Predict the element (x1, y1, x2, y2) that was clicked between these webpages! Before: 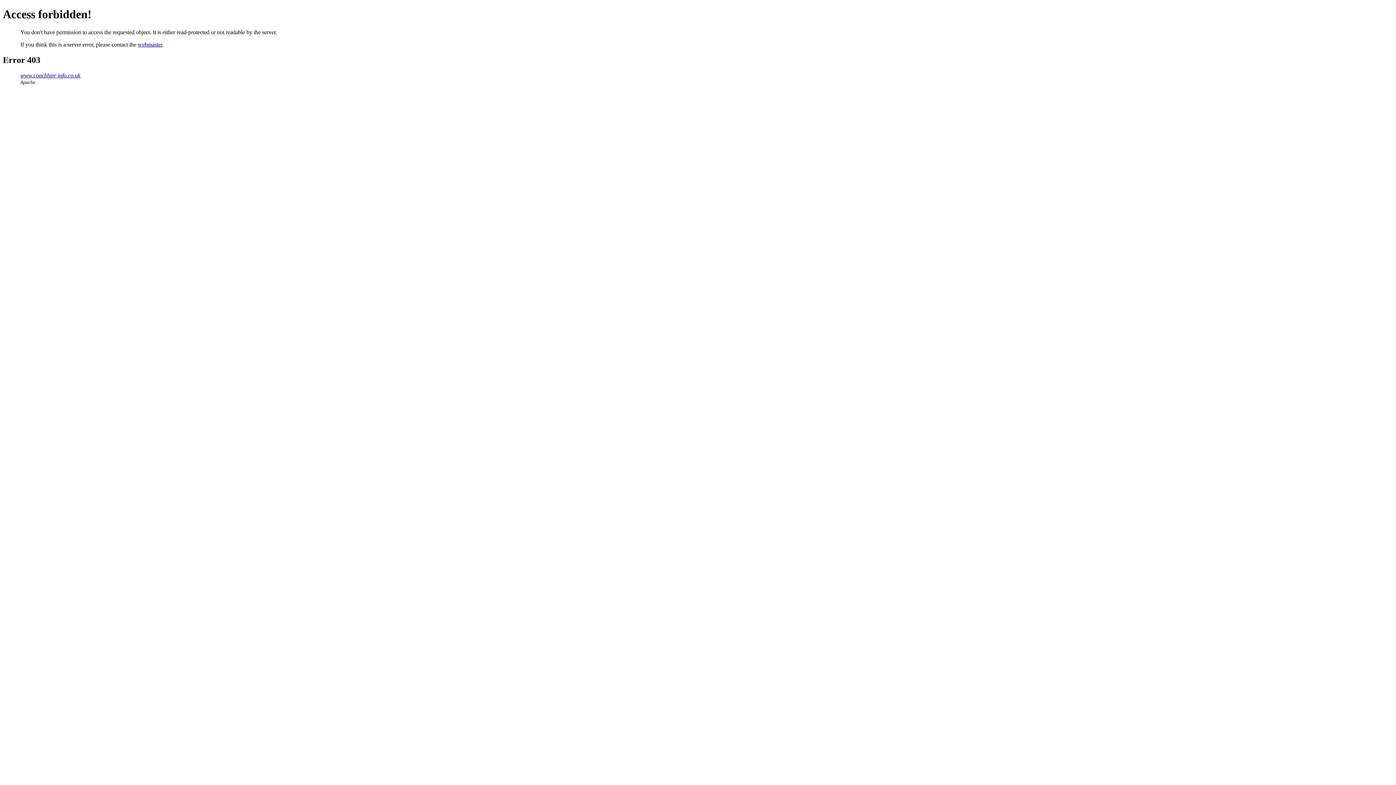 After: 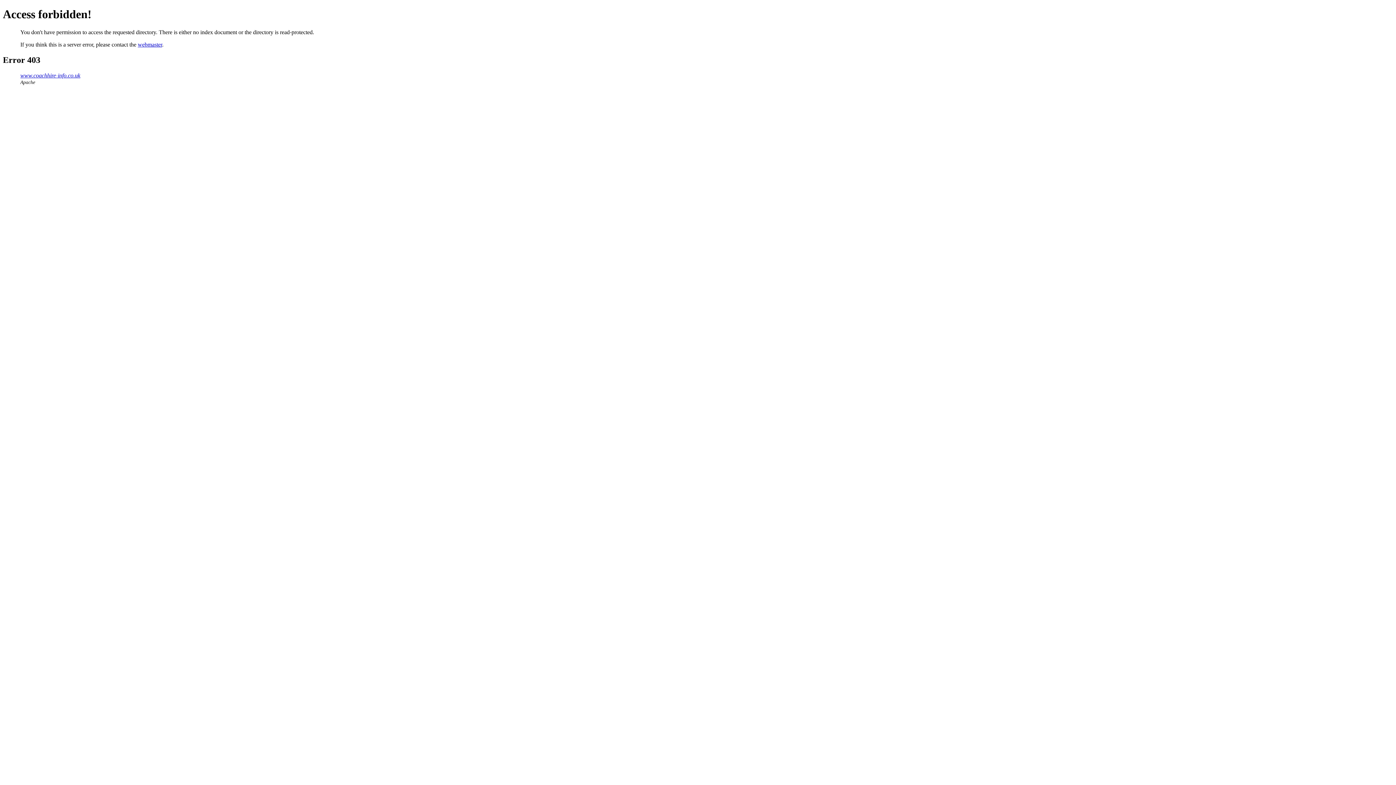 Action: label: www.coachhire-info.co.uk bbox: (20, 72, 80, 78)